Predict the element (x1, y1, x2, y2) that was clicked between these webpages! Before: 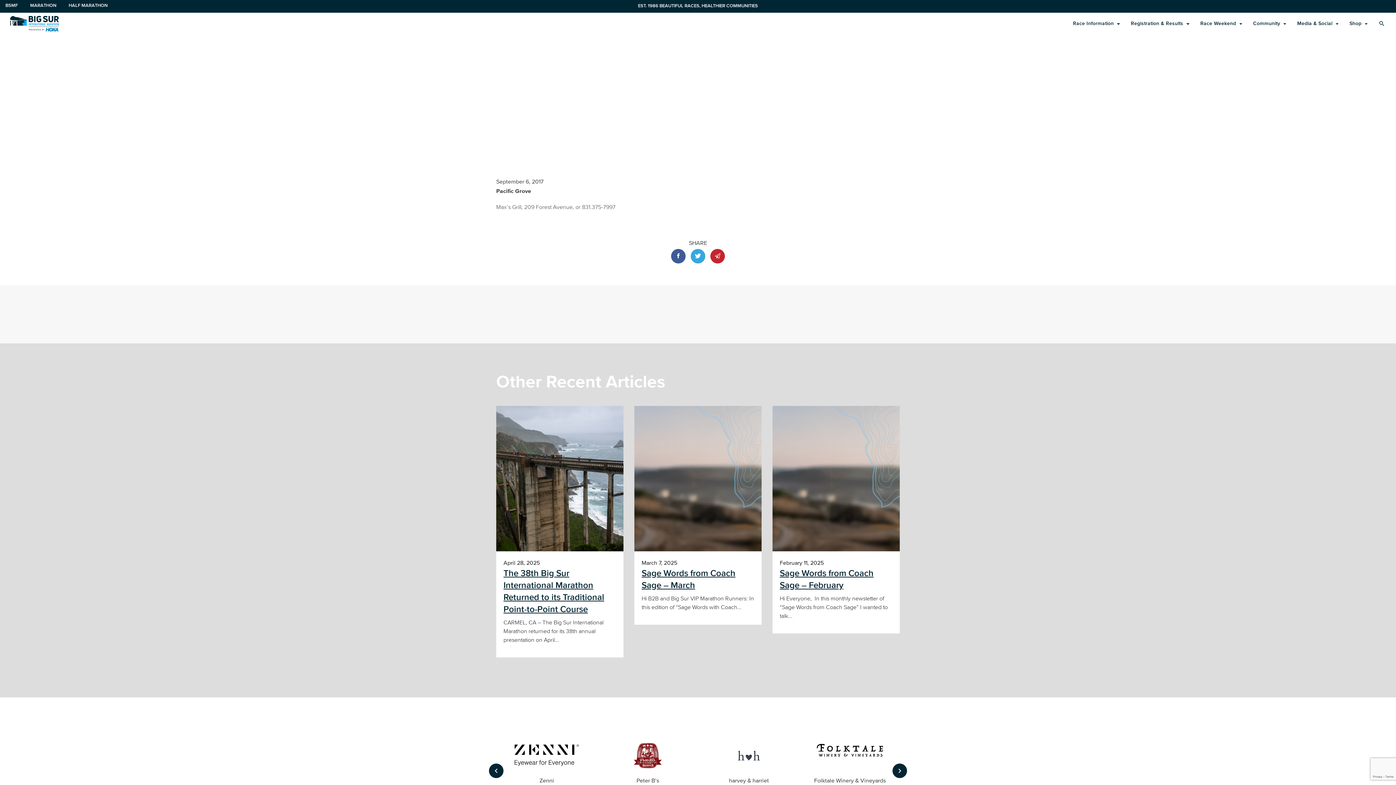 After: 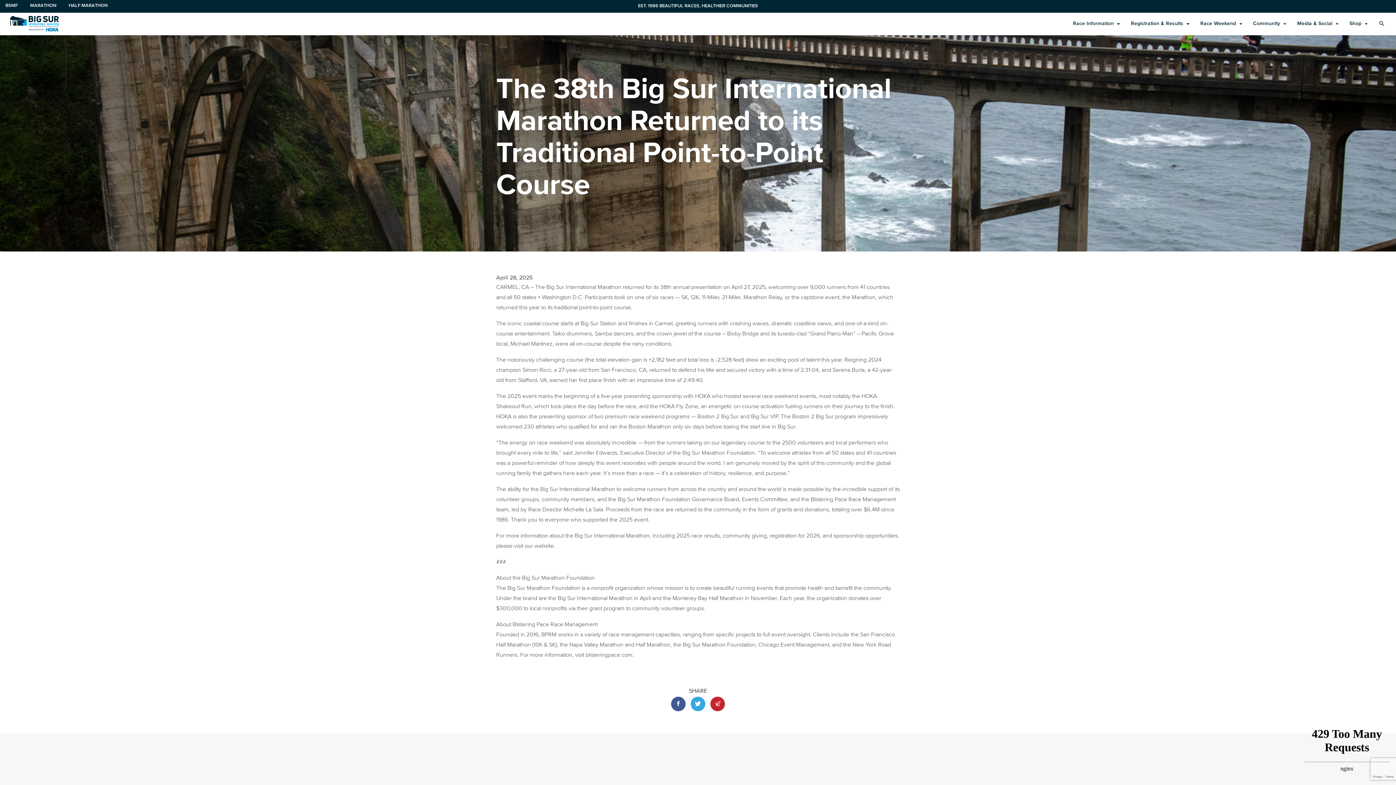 Action: bbox: (496, 406, 623, 551)